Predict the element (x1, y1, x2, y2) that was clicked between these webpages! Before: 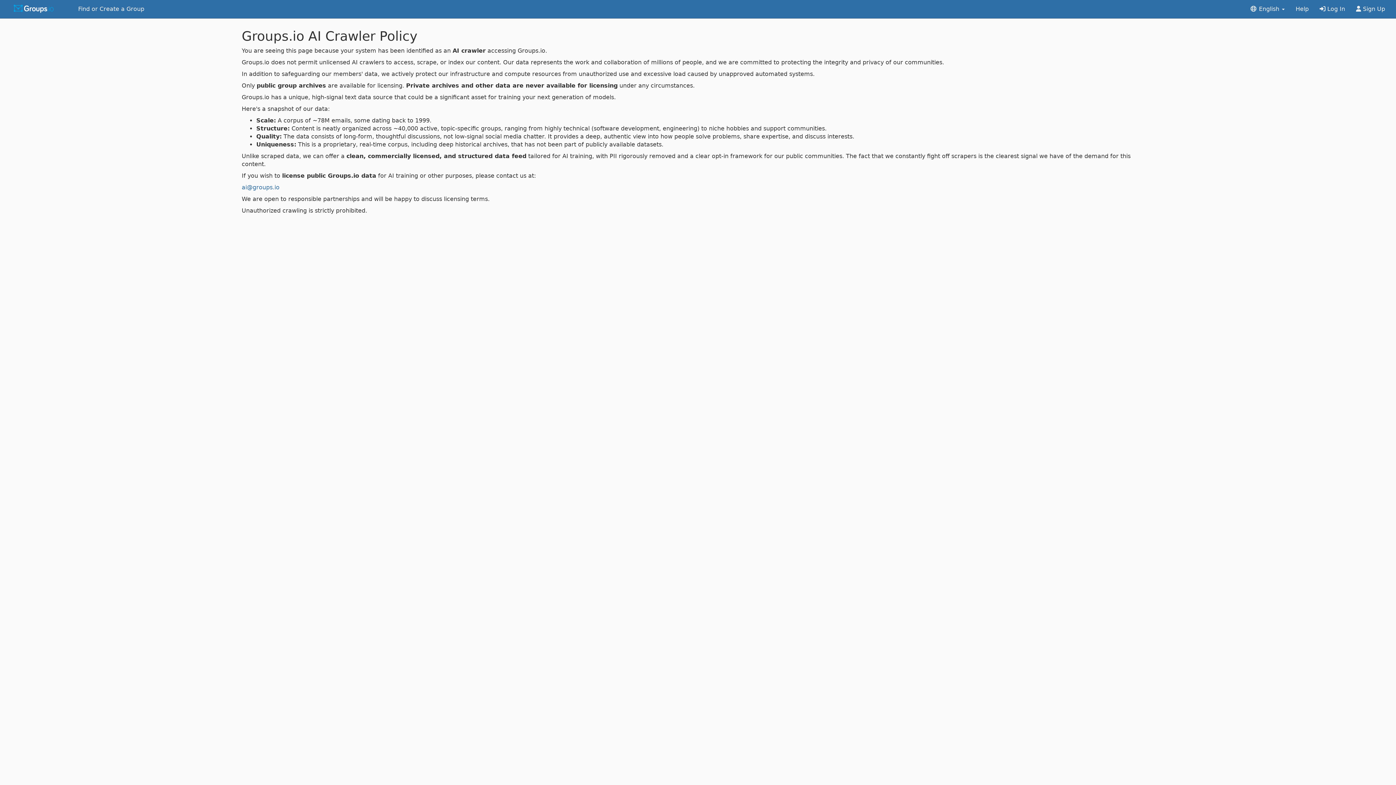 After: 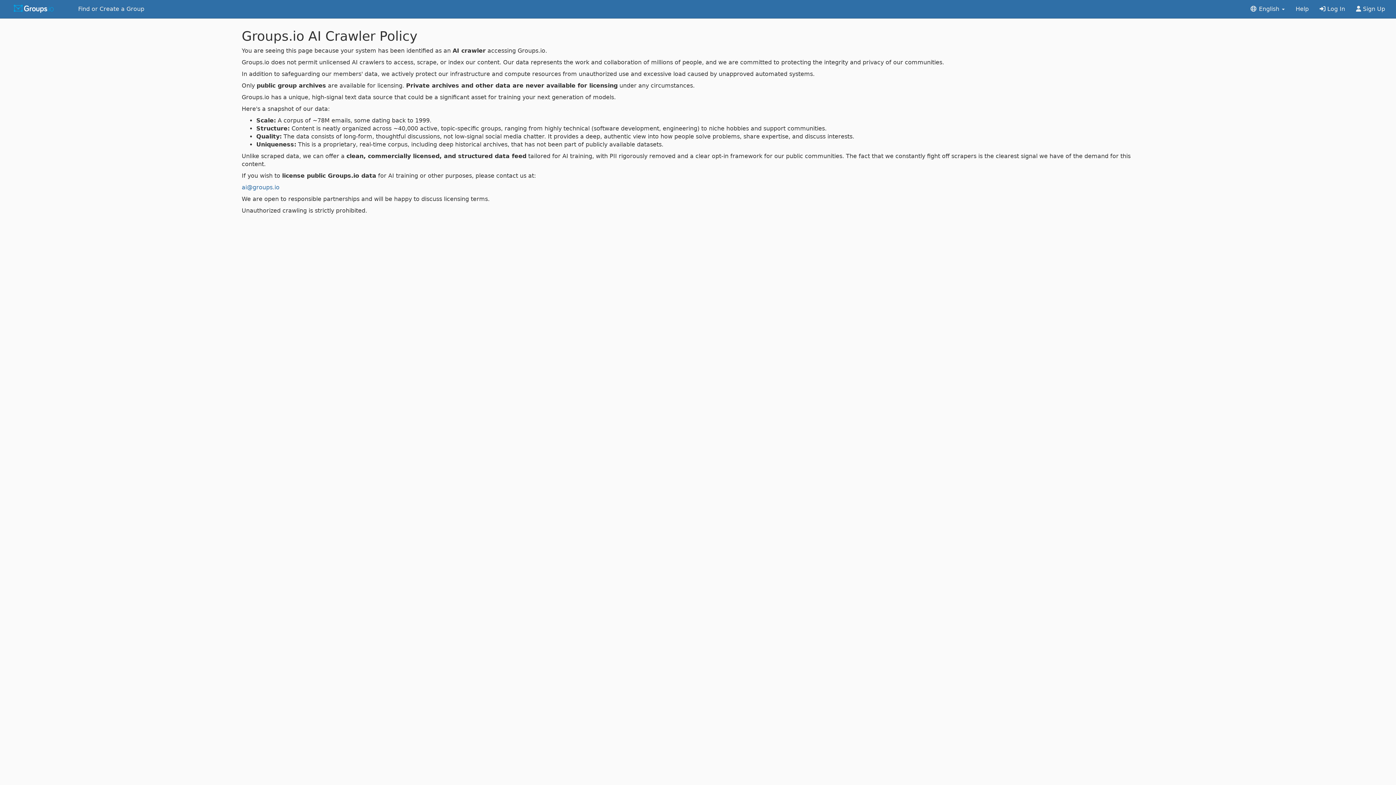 Action: bbox: (1290, 0, 1314, 18) label: Help